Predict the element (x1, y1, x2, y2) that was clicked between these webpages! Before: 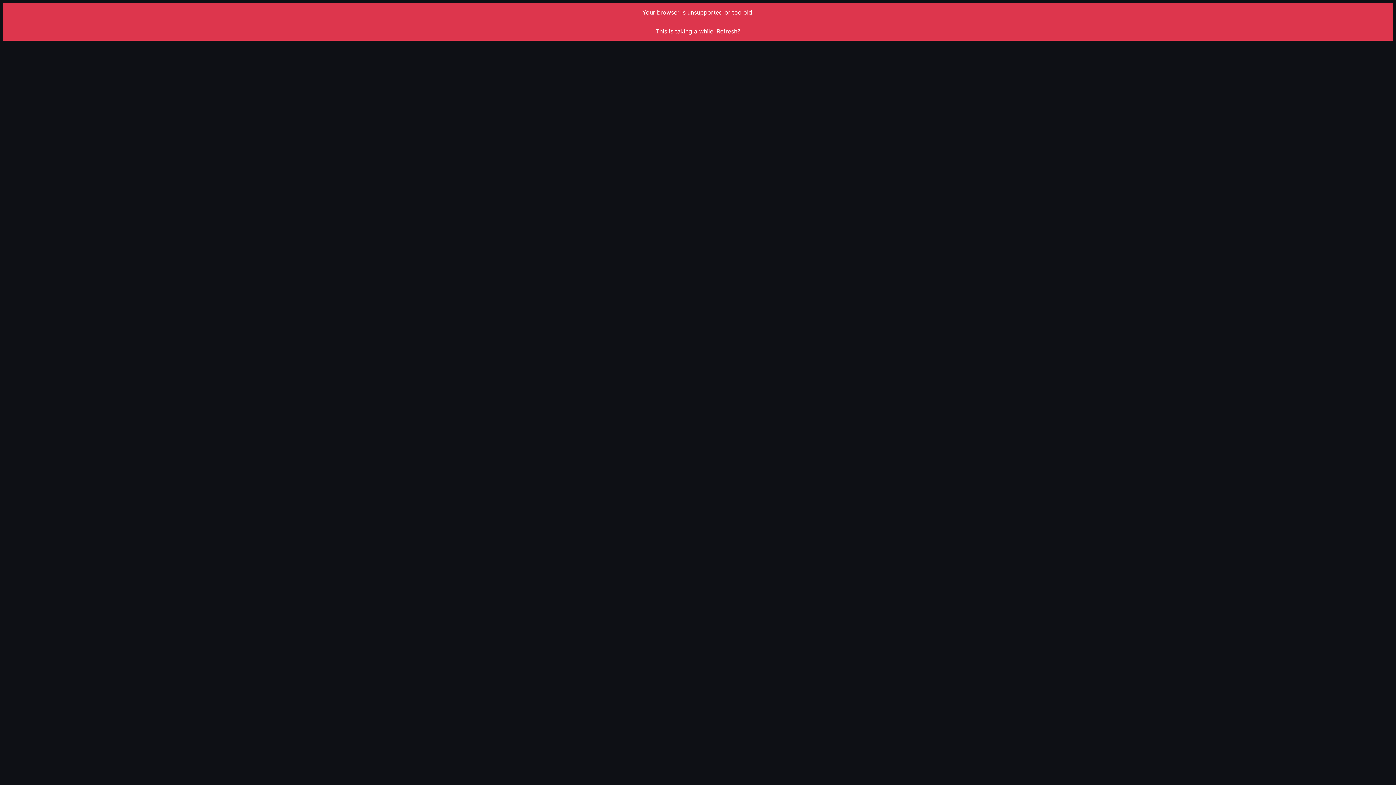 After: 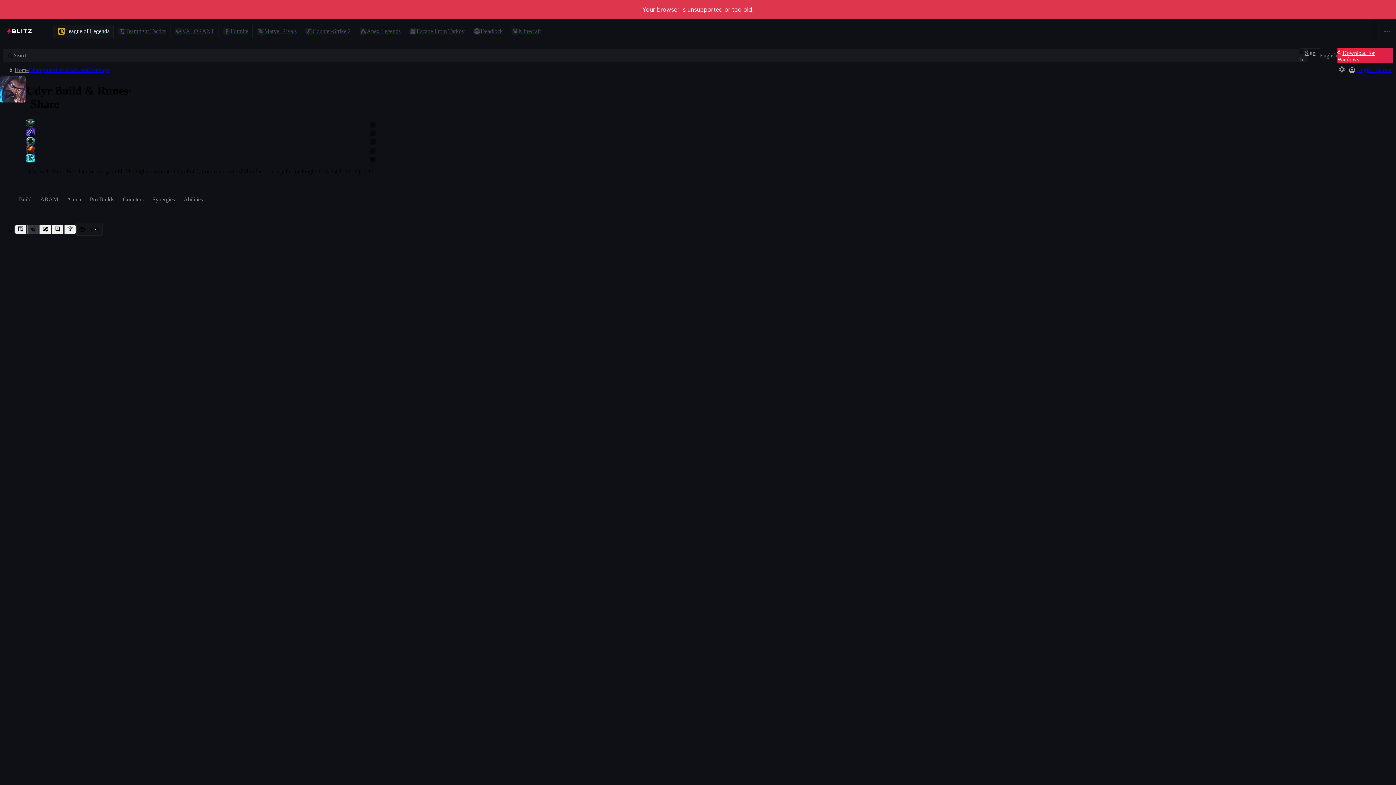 Action: label: Refresh? bbox: (716, 27, 740, 34)